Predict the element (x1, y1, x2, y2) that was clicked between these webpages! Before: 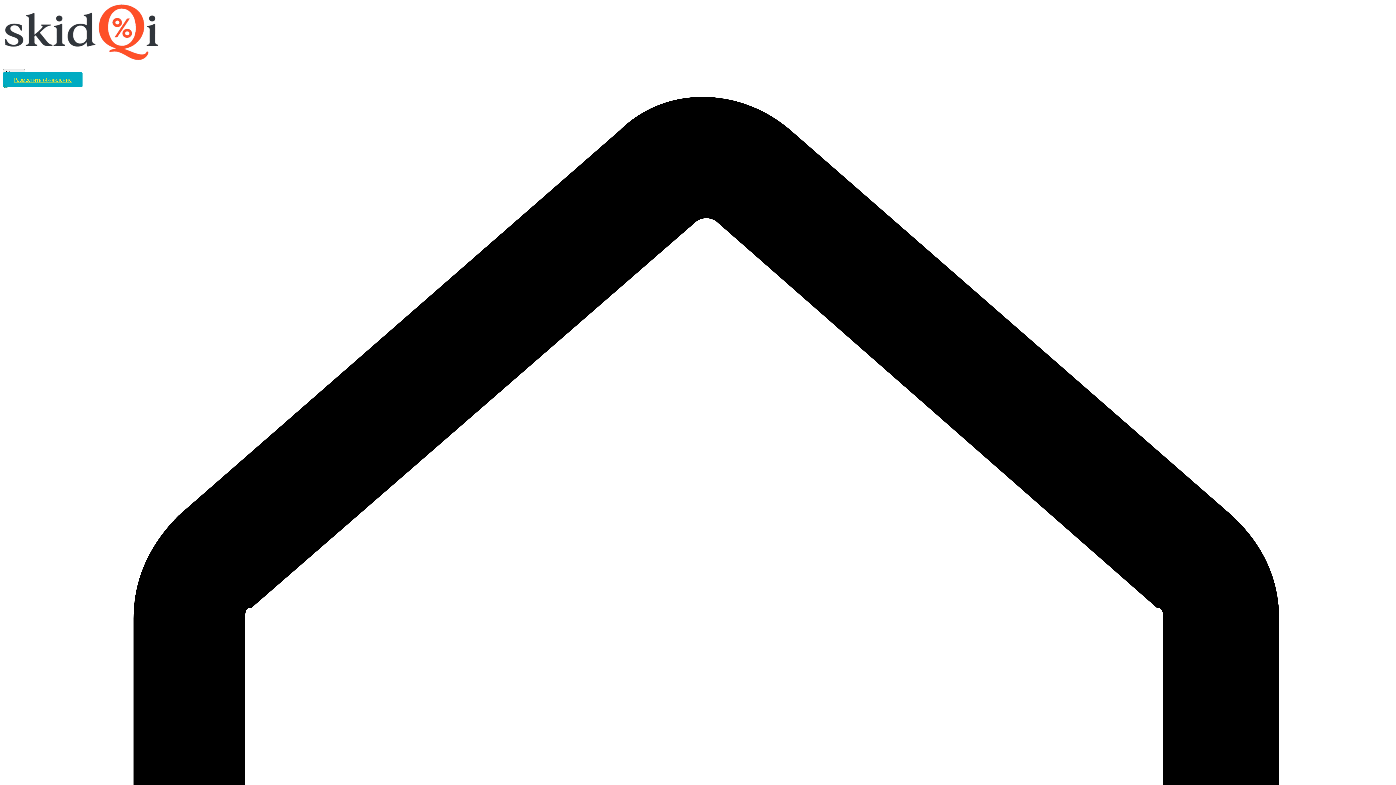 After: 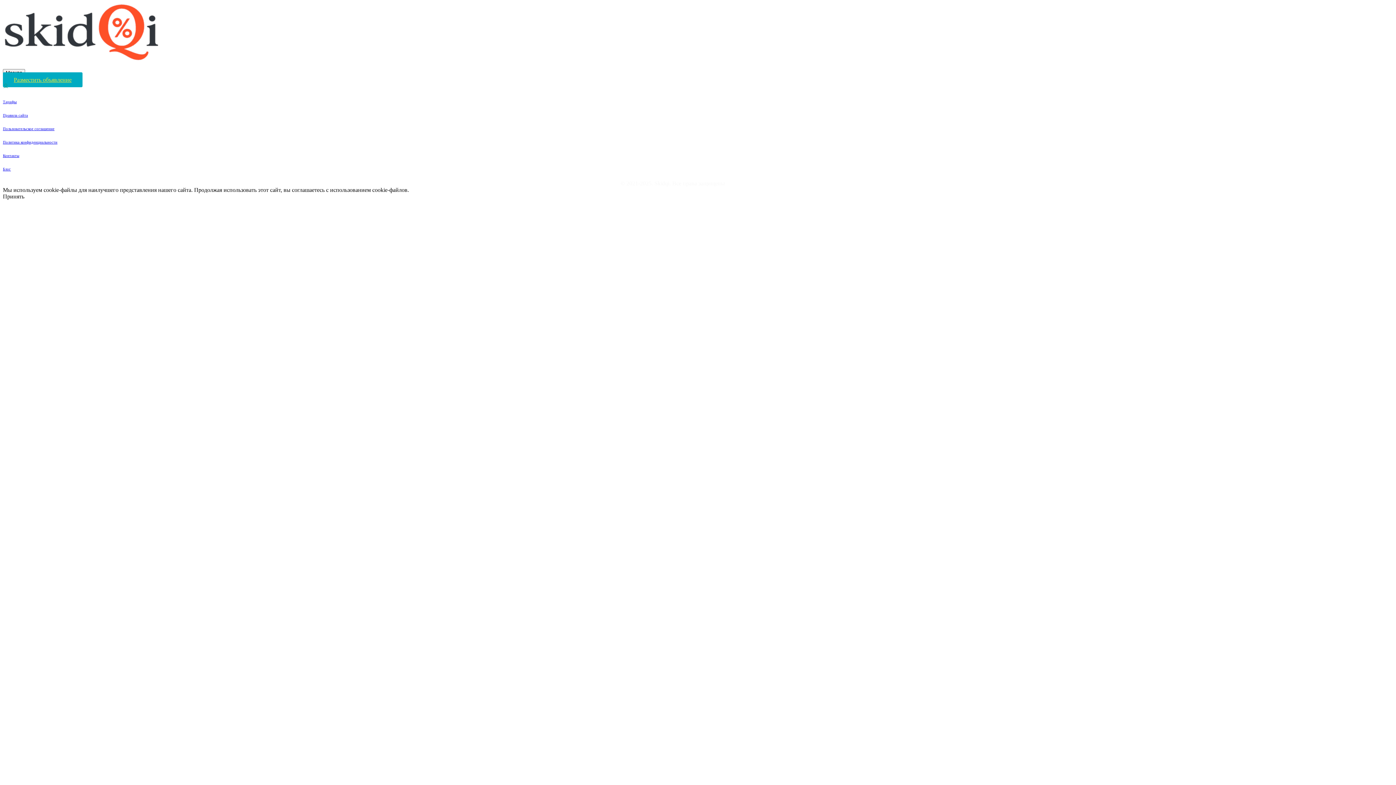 Action: label: Разместить объявление bbox: (2, 72, 82, 87)